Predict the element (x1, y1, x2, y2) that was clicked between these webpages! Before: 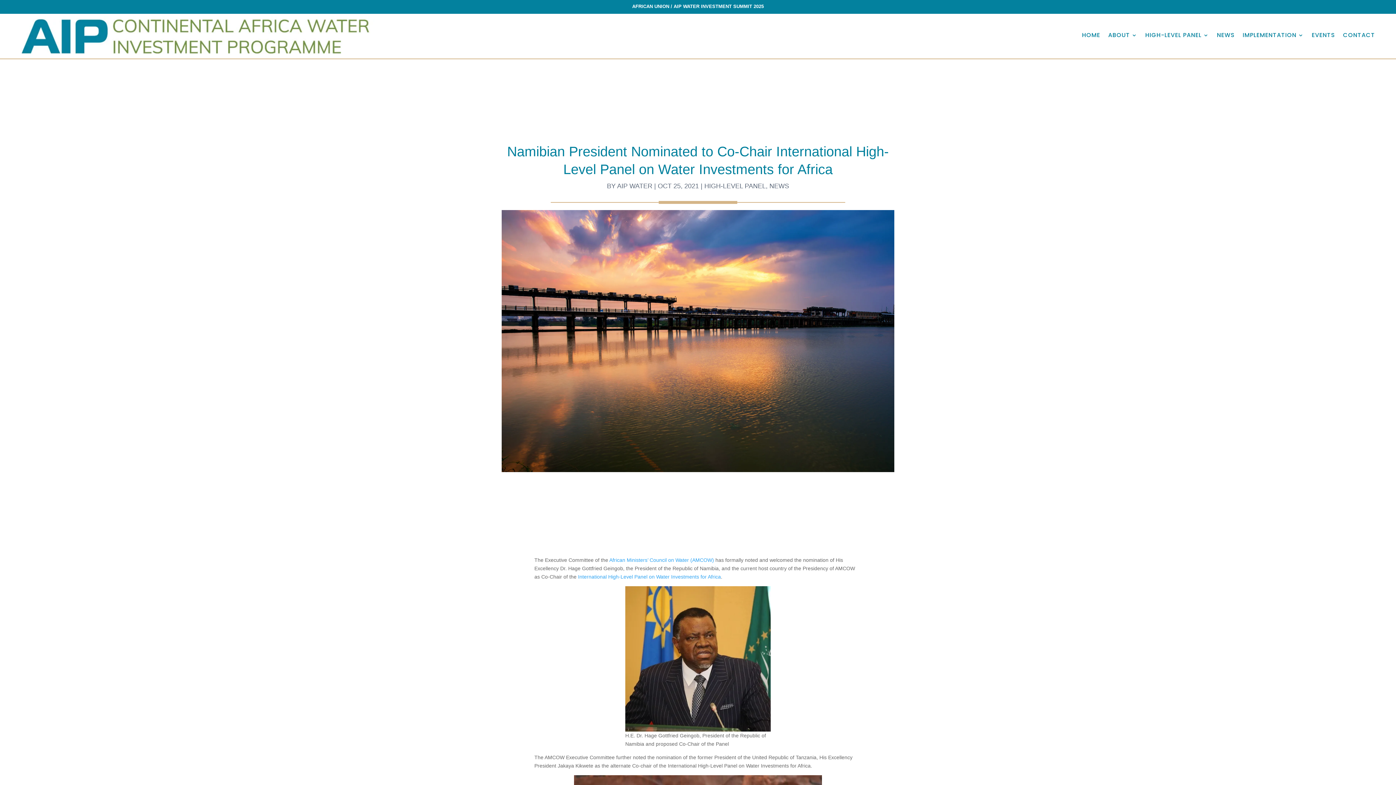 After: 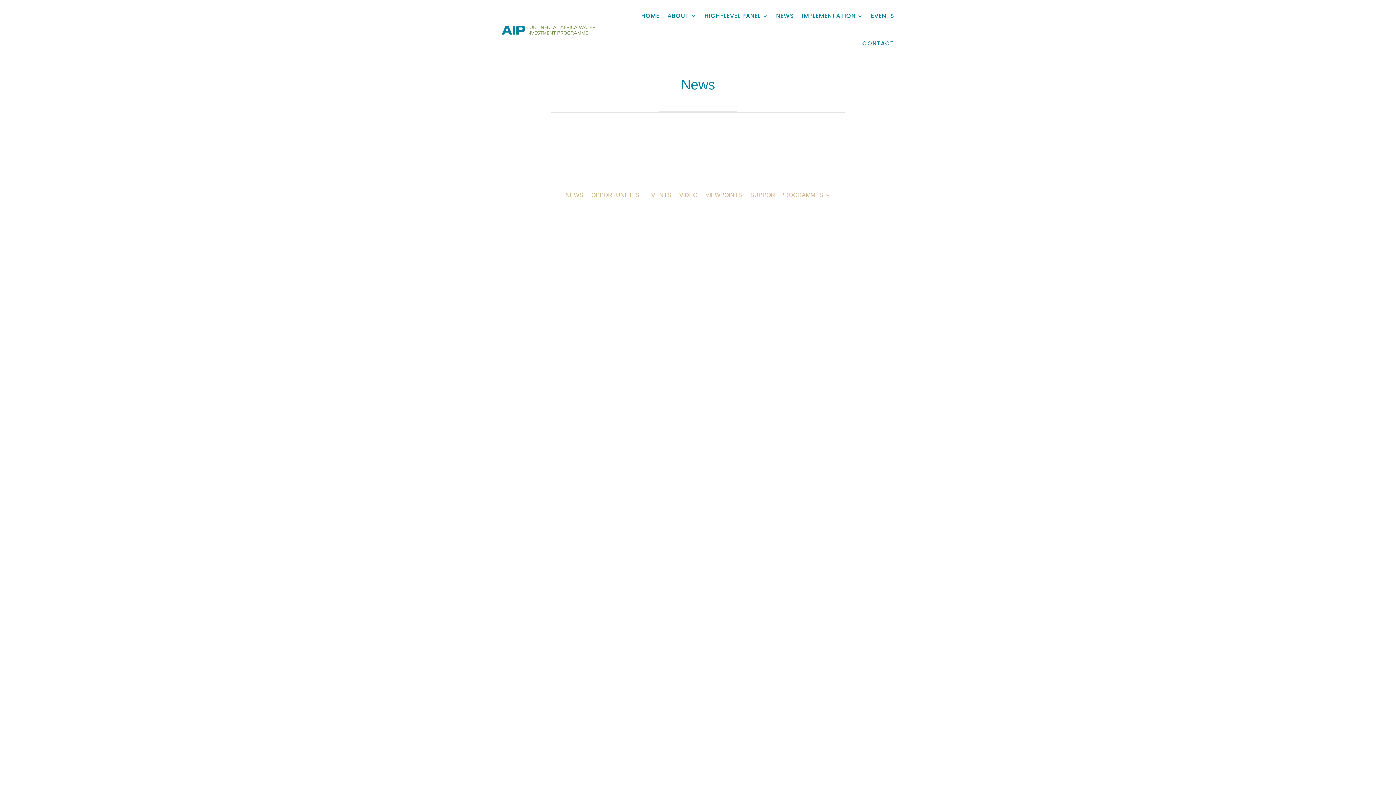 Action: bbox: (769, 182, 789, 189) label: NEWS